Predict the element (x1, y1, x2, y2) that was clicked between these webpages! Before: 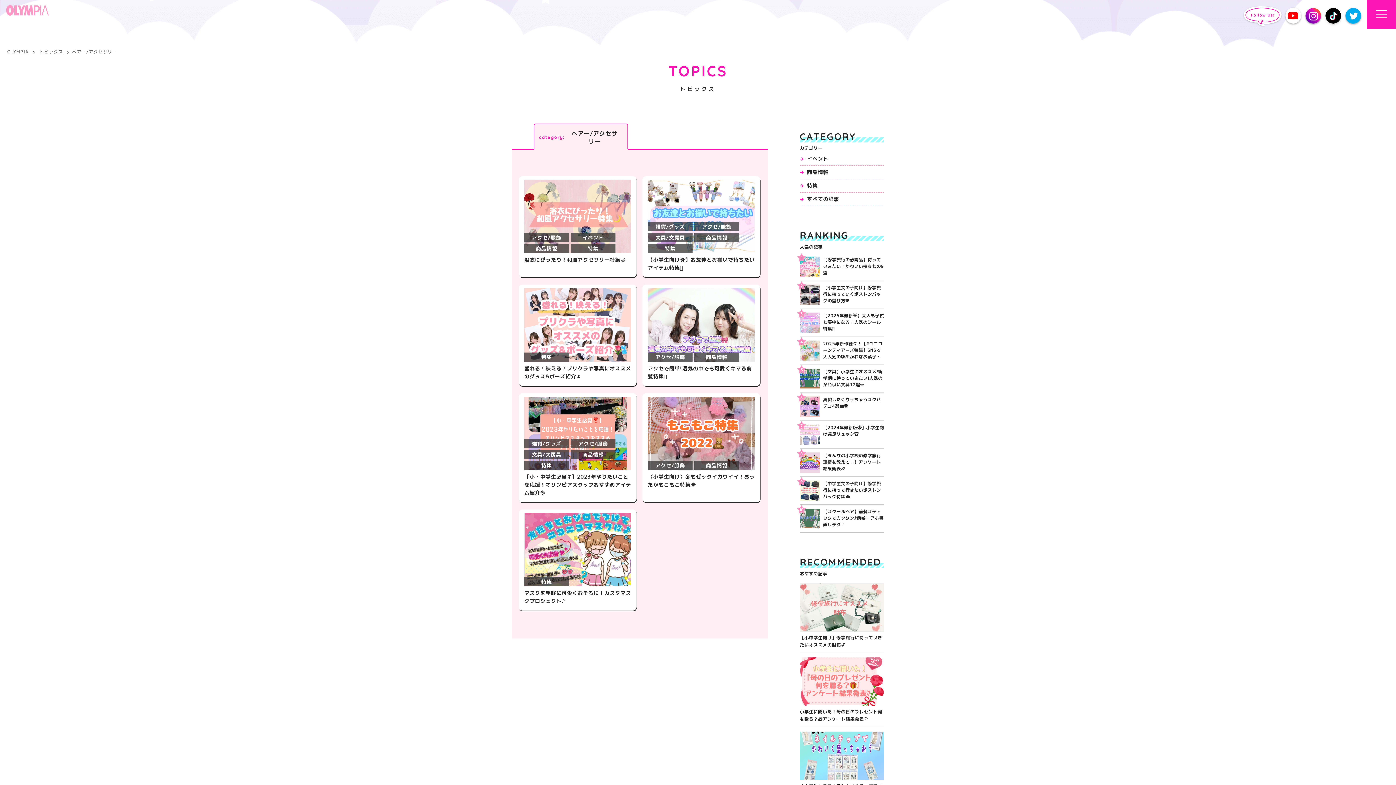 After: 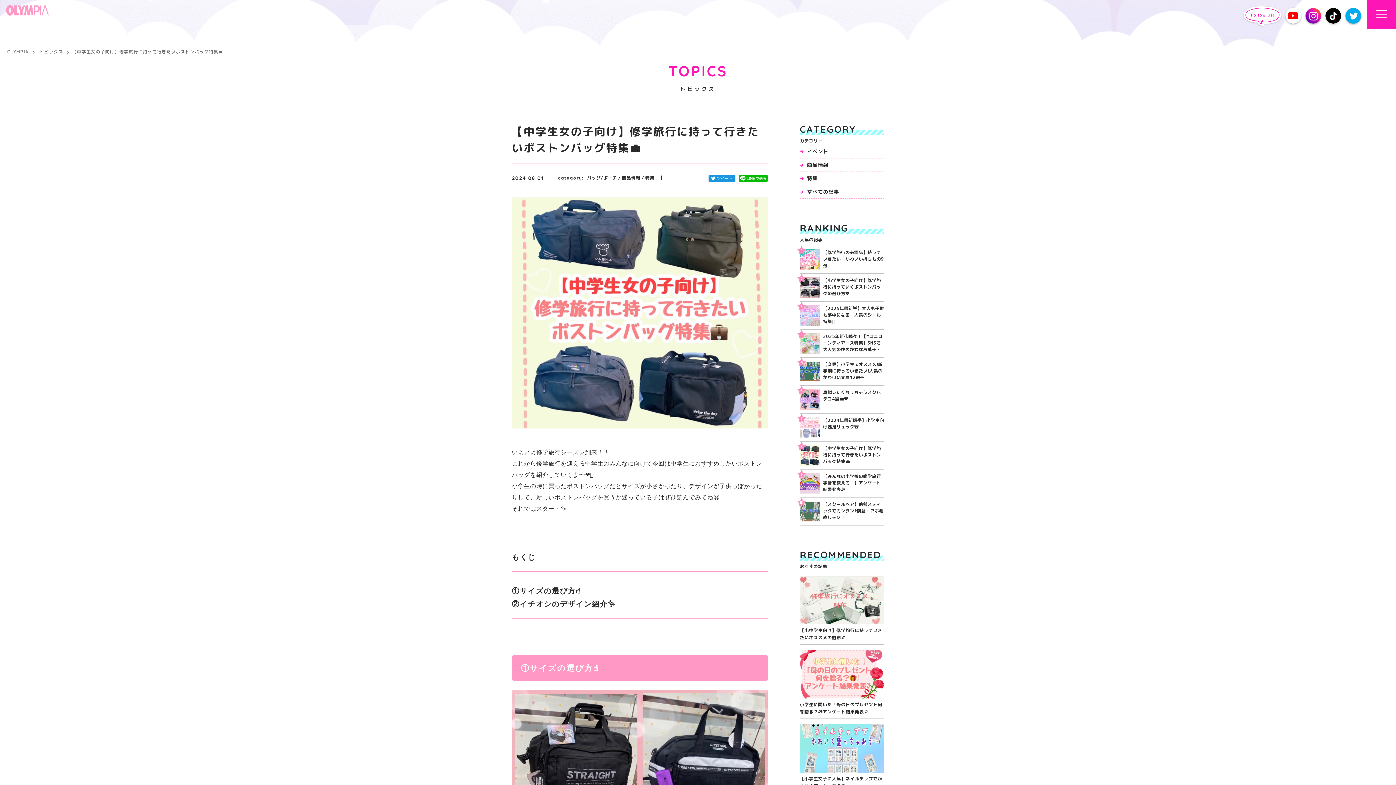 Action: label: 9

【中学生女の子向け】修学旅行に持って行きたいボストンバッグ特集💼 bbox: (800, 477, 884, 504)